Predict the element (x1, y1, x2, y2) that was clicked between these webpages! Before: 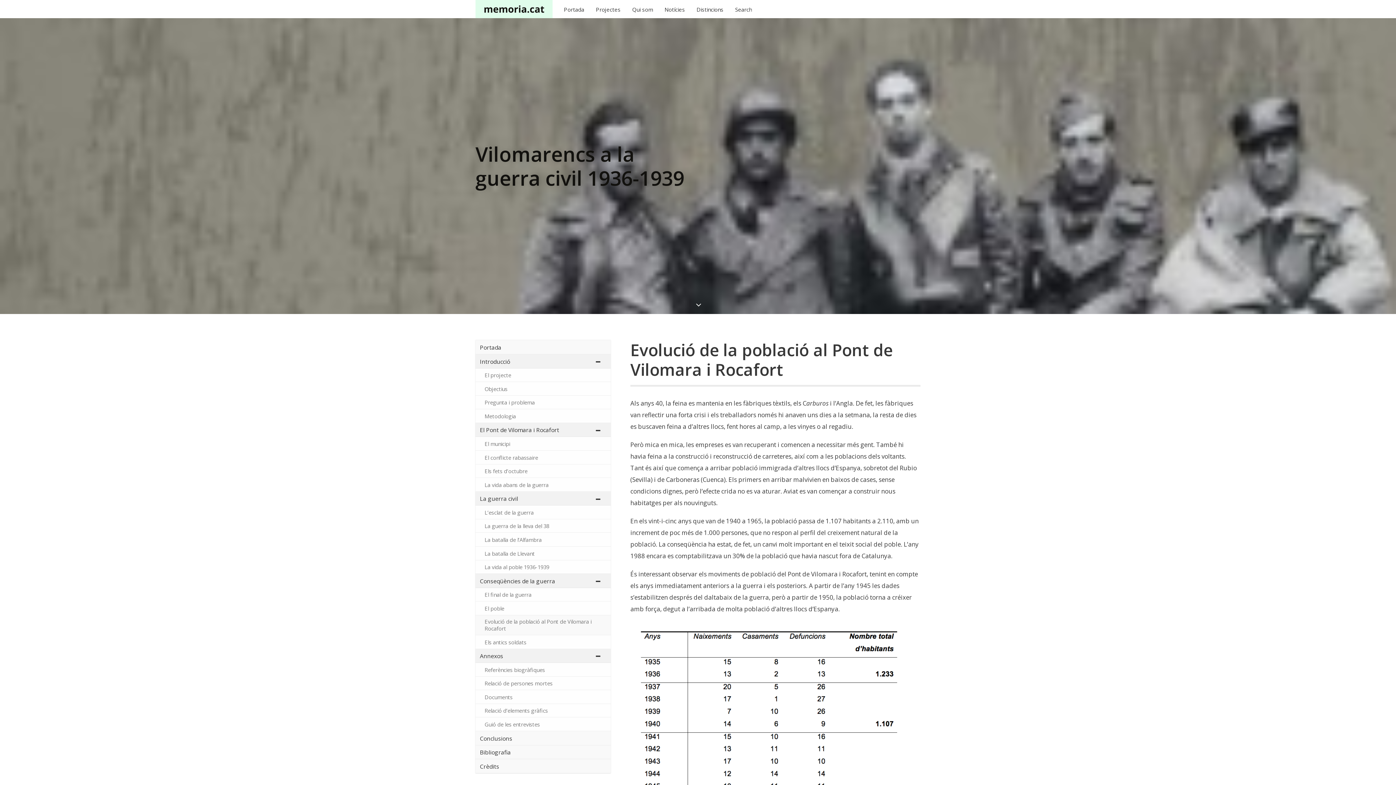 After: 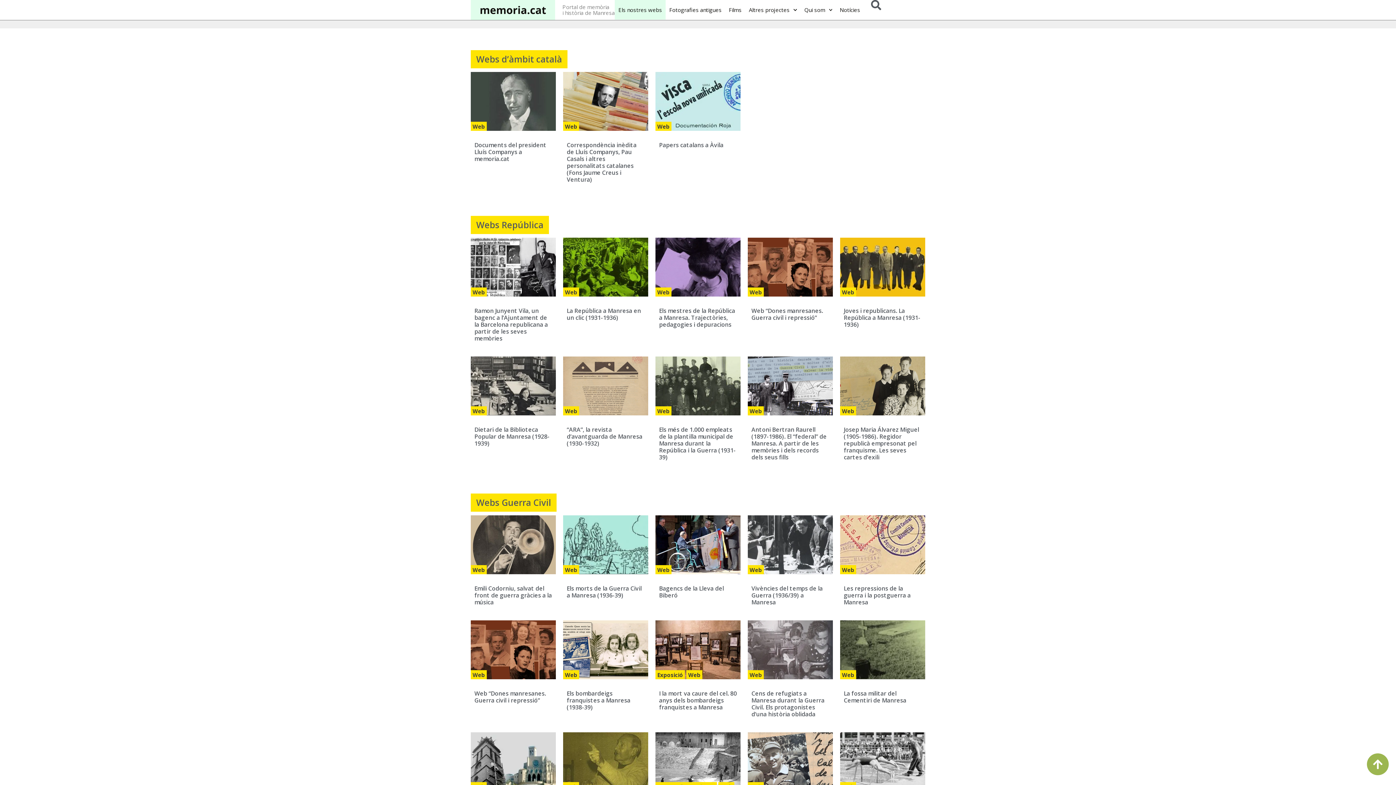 Action: bbox: (590, 0, 625, 18) label: Projectes